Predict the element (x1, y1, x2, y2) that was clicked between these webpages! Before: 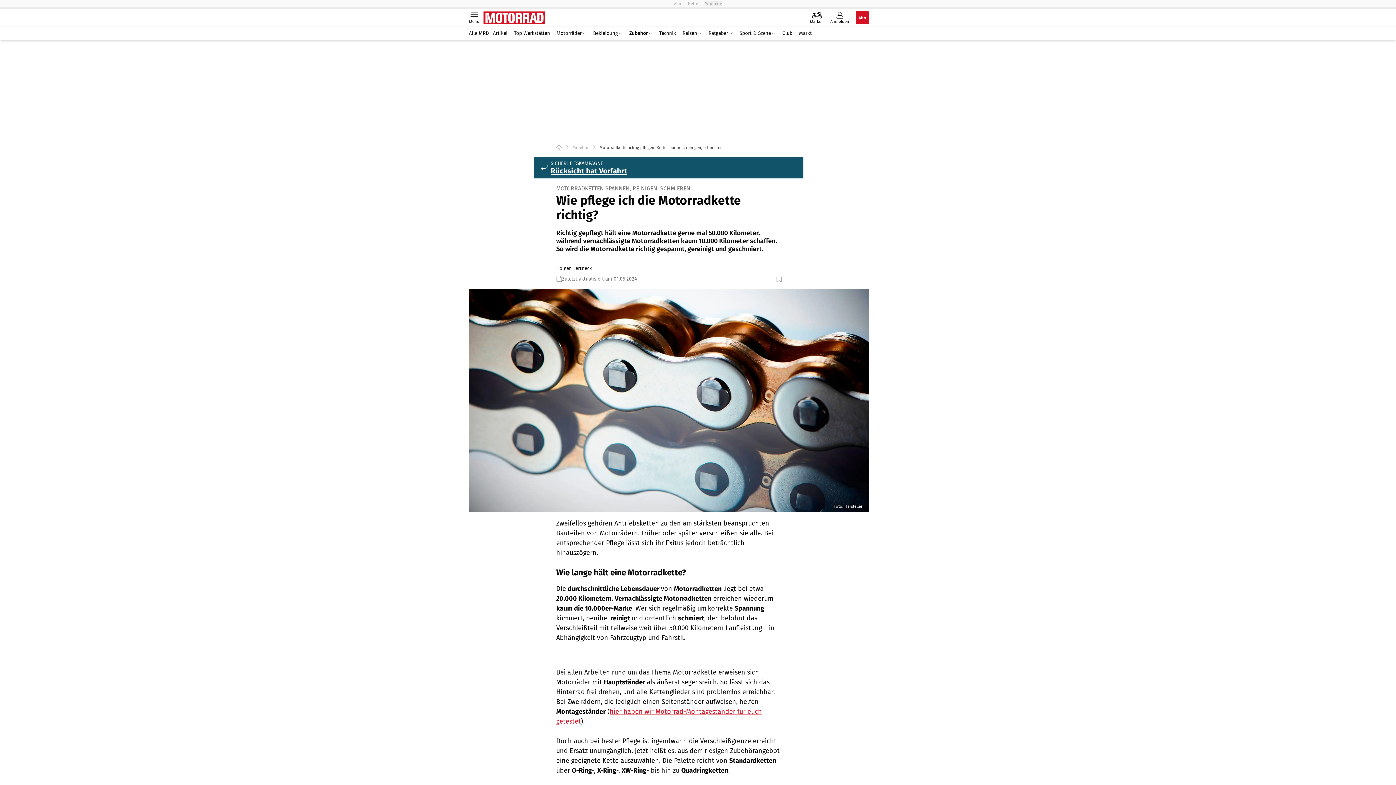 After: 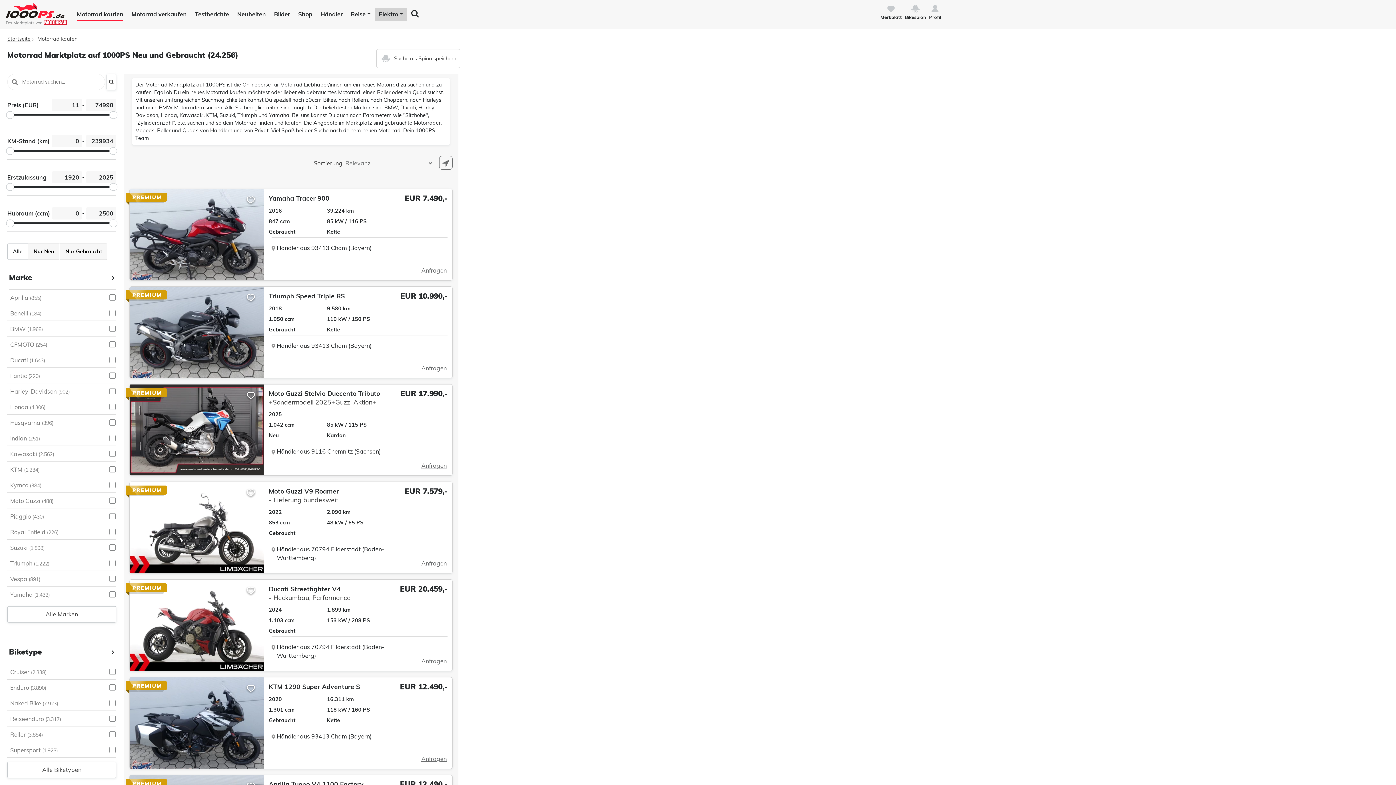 Action: label: Markt bbox: (796, 30, 815, 36)